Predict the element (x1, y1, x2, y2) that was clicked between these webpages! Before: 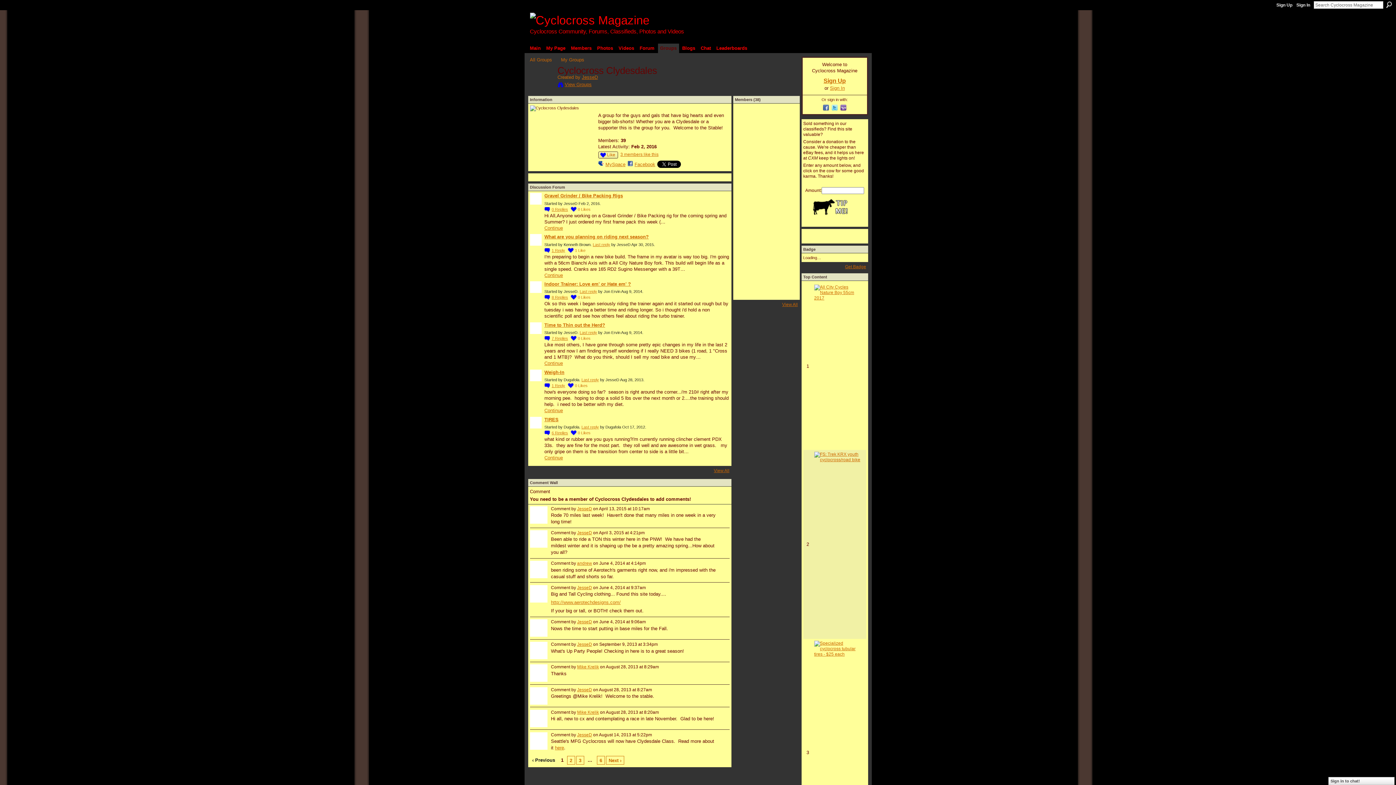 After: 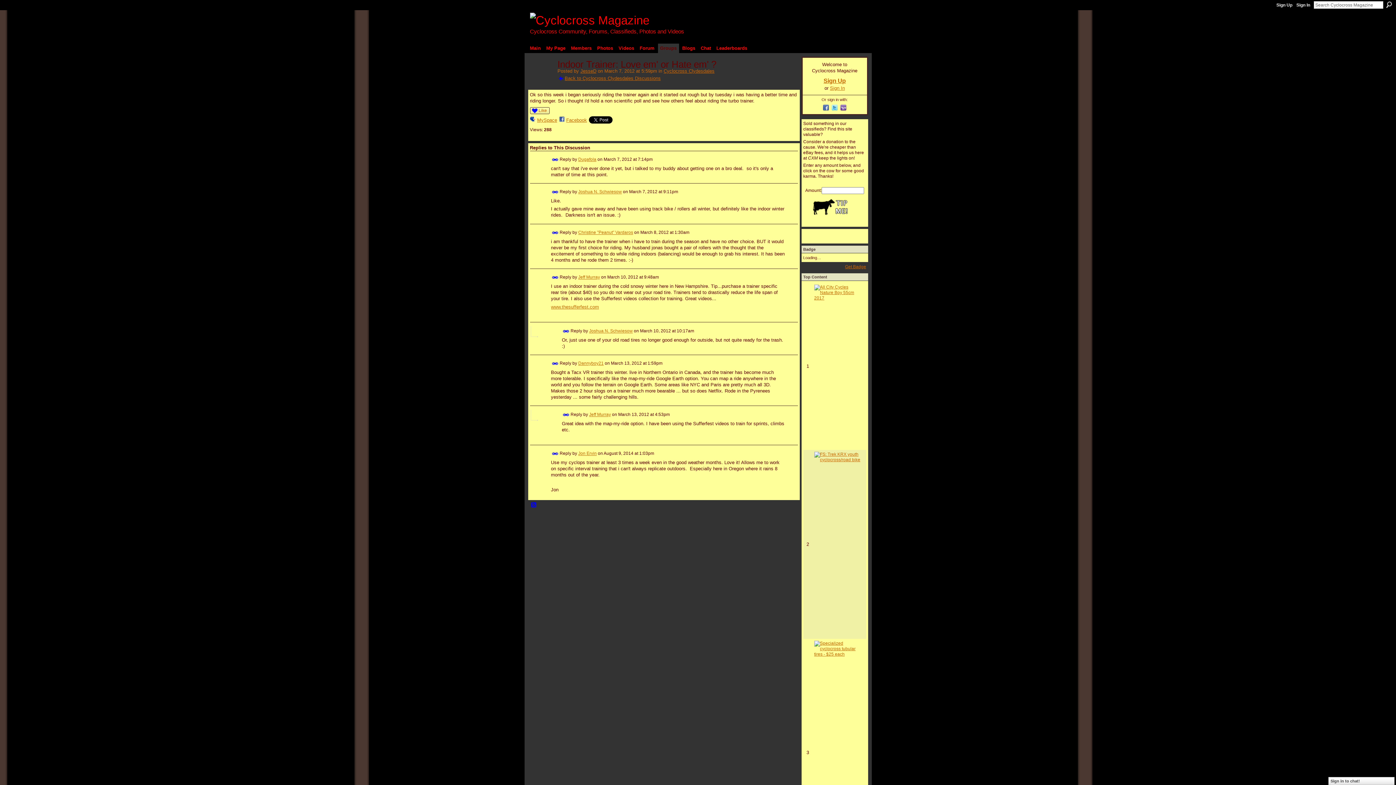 Action: bbox: (569, 294, 590, 300) label: 0 Likes